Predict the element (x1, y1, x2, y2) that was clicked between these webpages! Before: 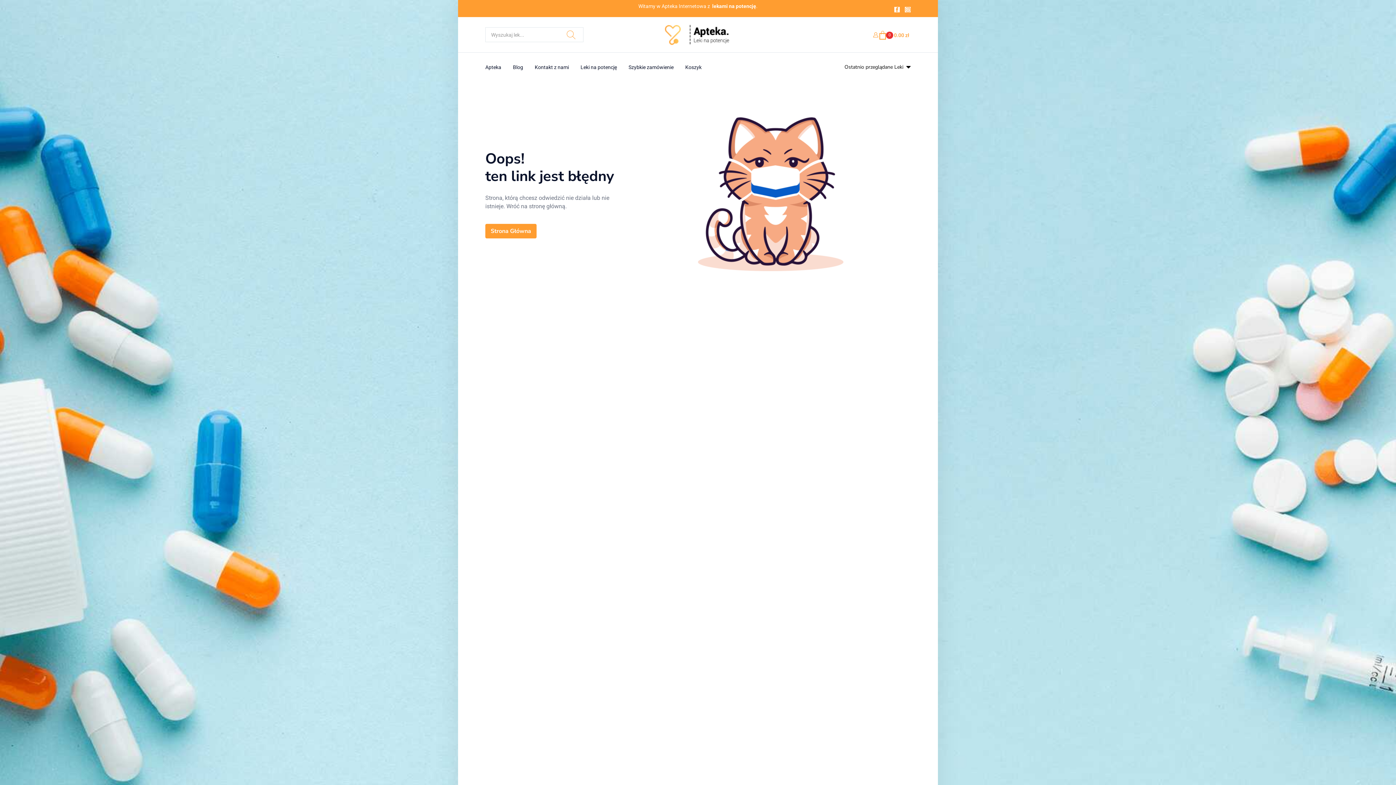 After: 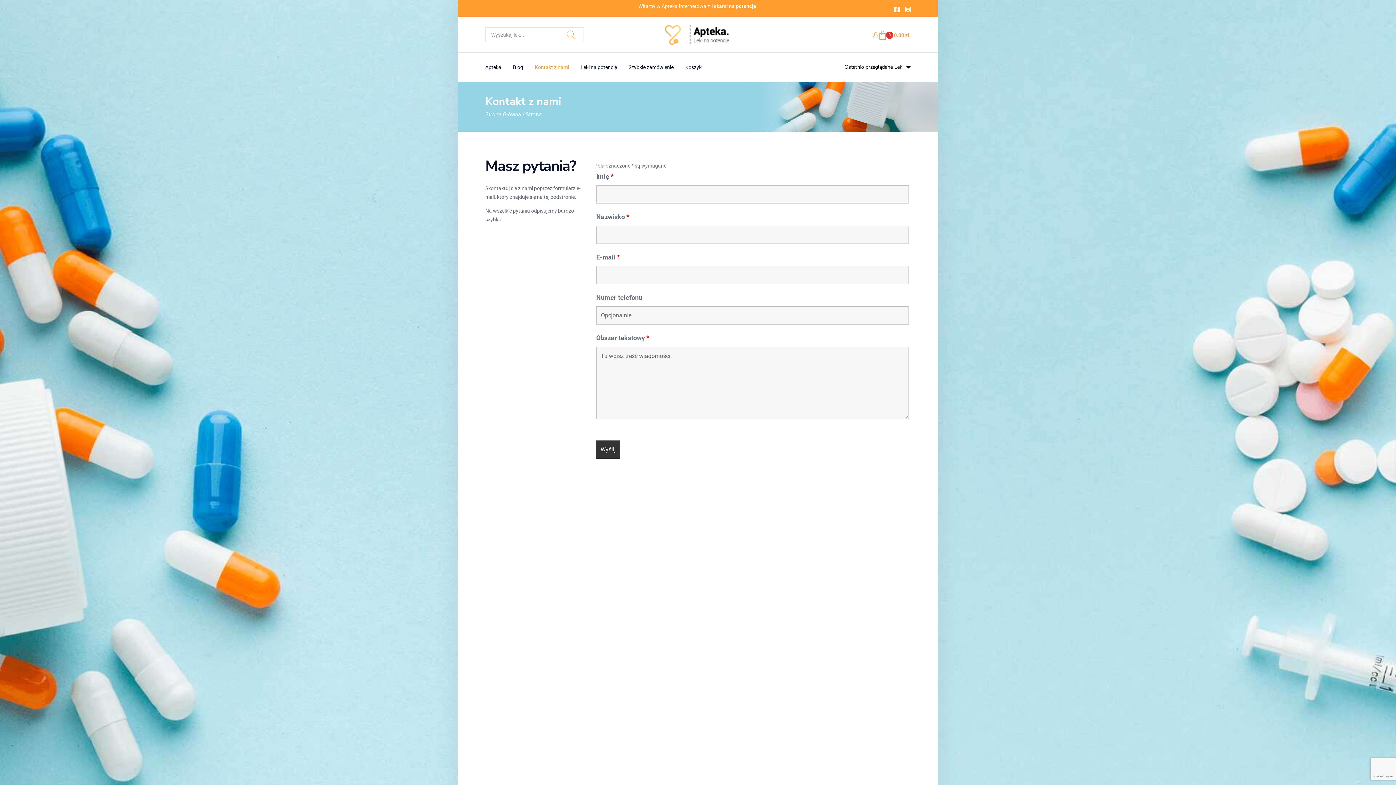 Action: bbox: (529, 52, 574, 81) label: Kontakt z nami